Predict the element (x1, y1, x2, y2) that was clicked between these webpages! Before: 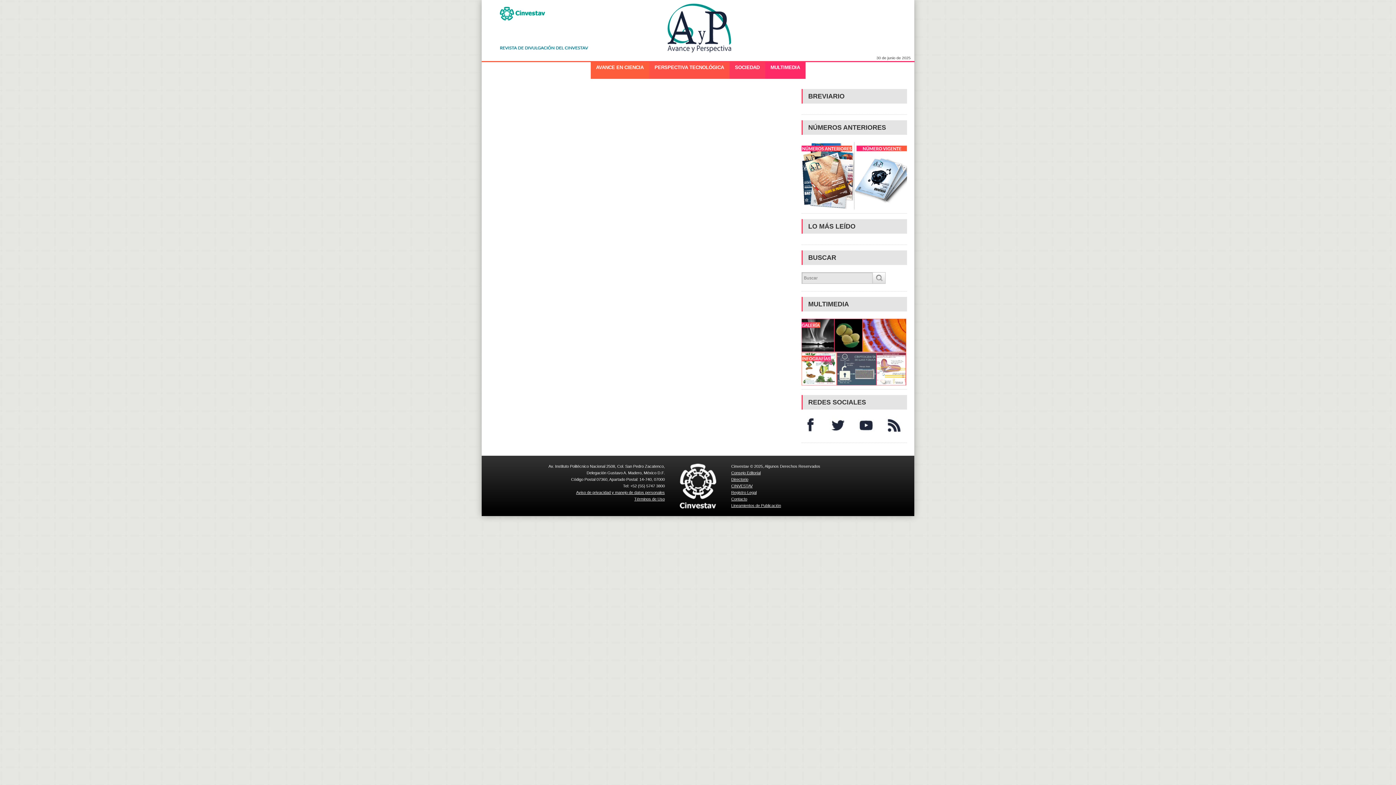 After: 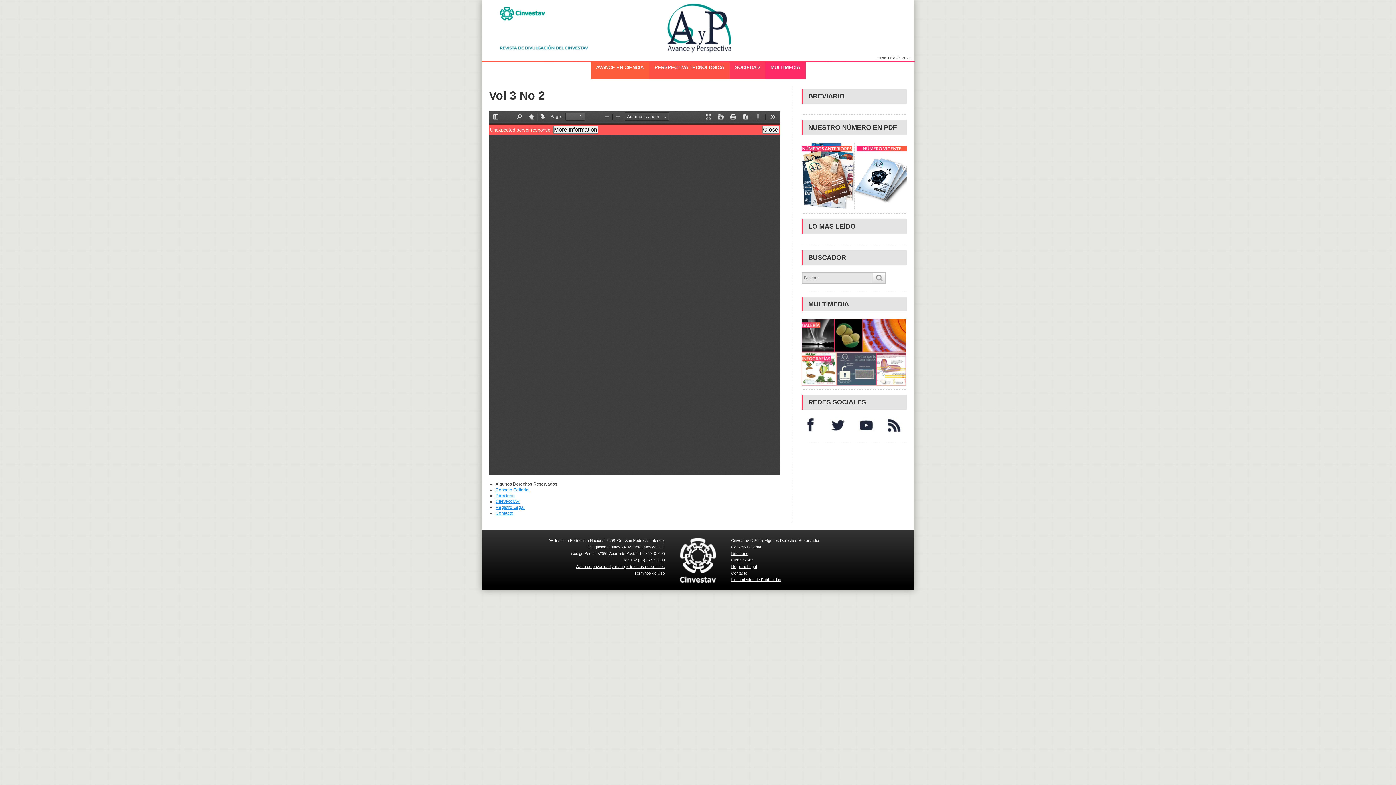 Action: bbox: (854, 172, 907, 178)